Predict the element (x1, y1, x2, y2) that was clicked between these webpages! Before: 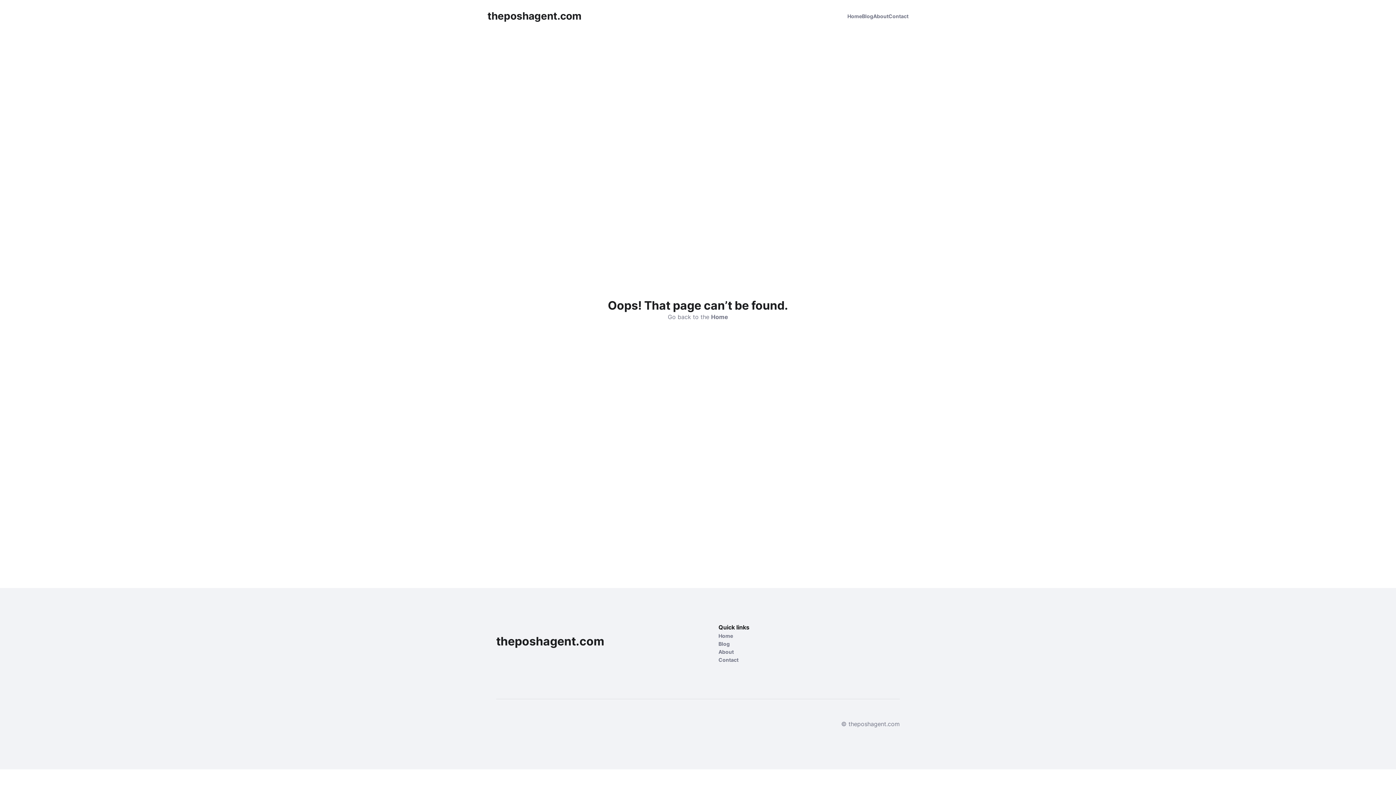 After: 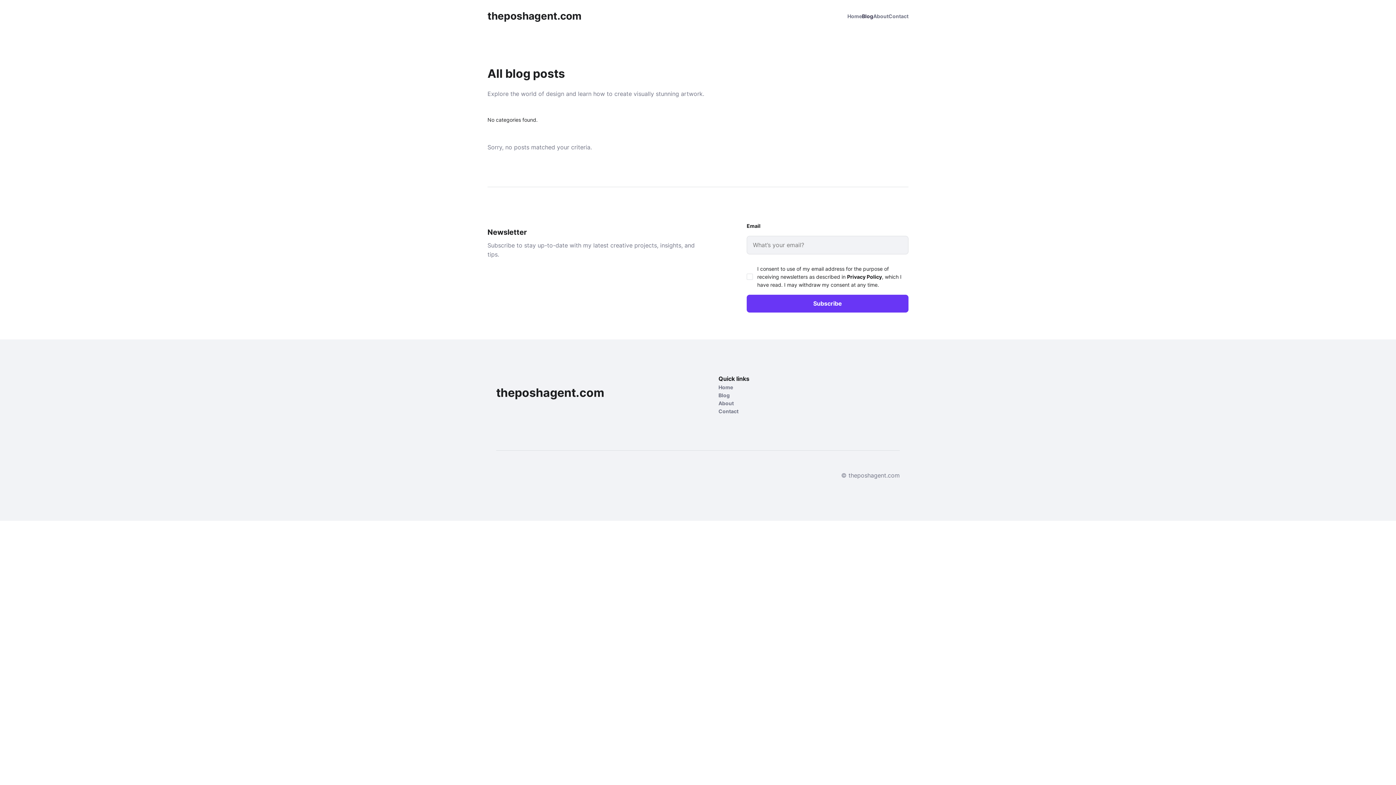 Action: bbox: (718, 640, 800, 648) label: Blog